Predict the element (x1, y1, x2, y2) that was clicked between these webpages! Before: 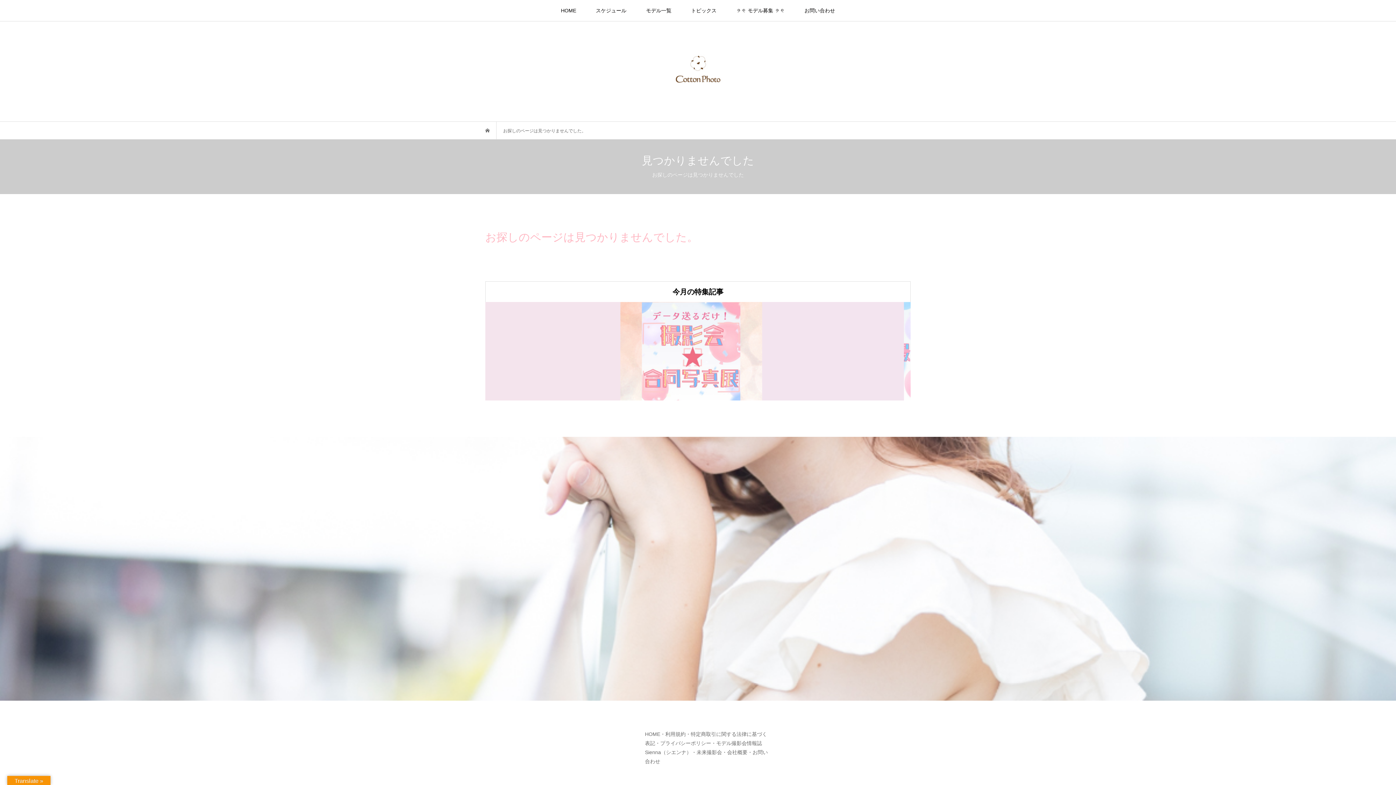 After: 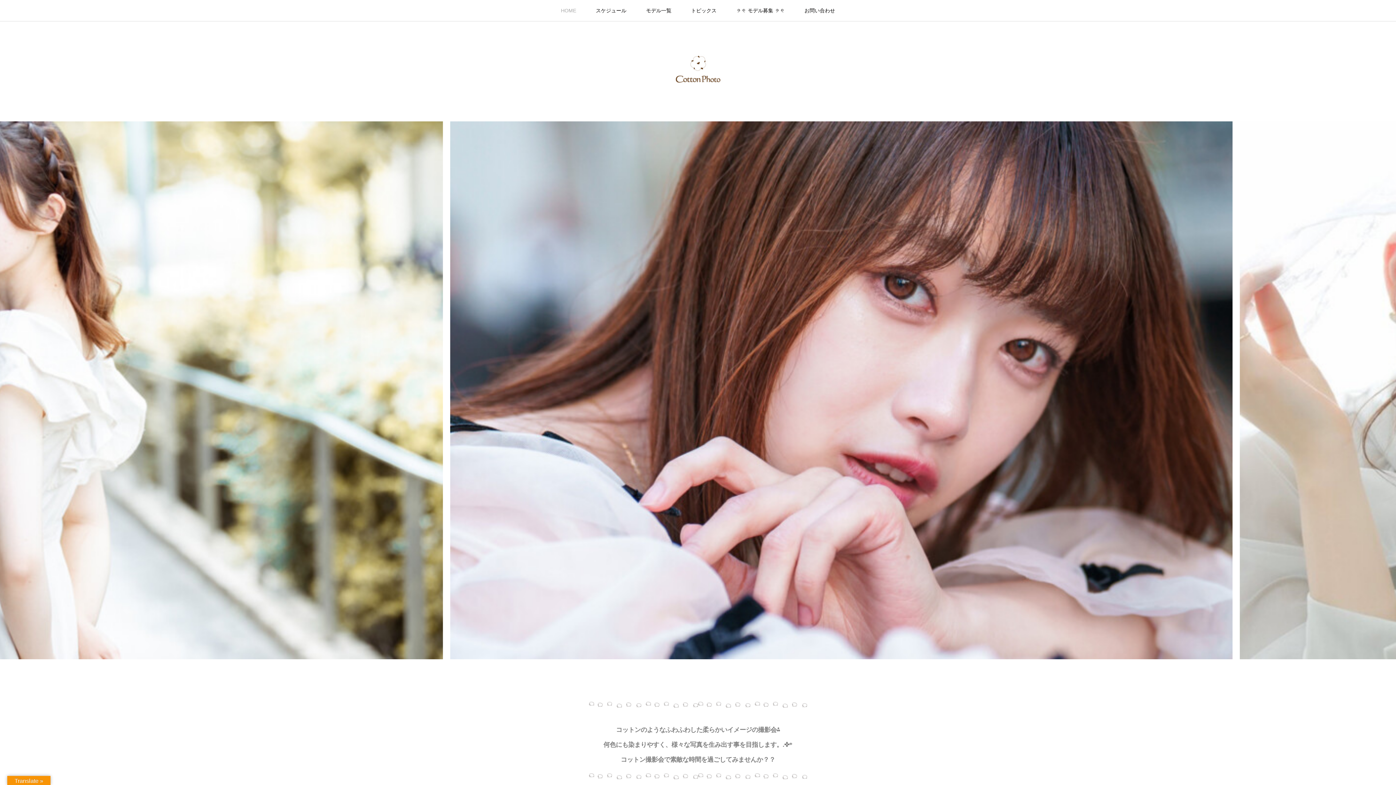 Action: bbox: (667, 67, 729, 72)